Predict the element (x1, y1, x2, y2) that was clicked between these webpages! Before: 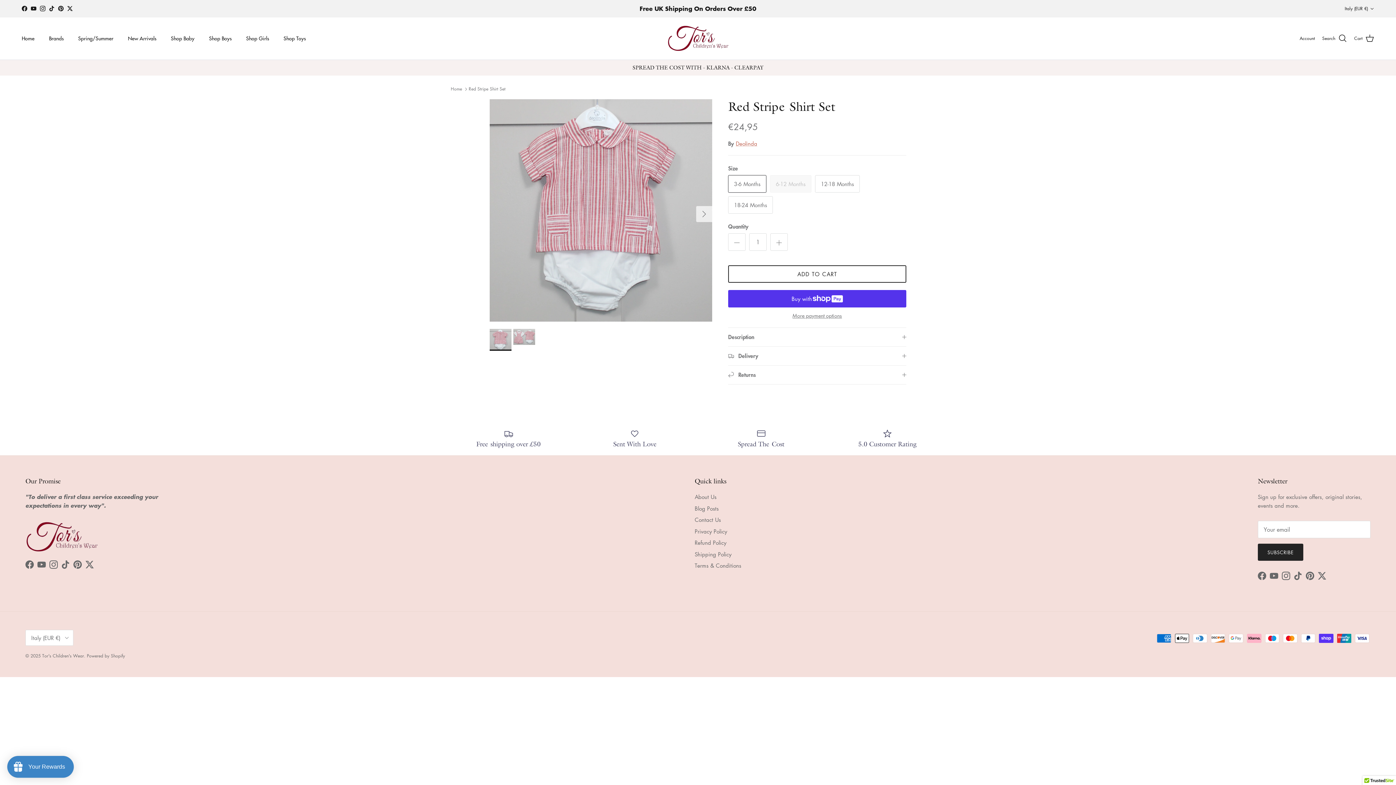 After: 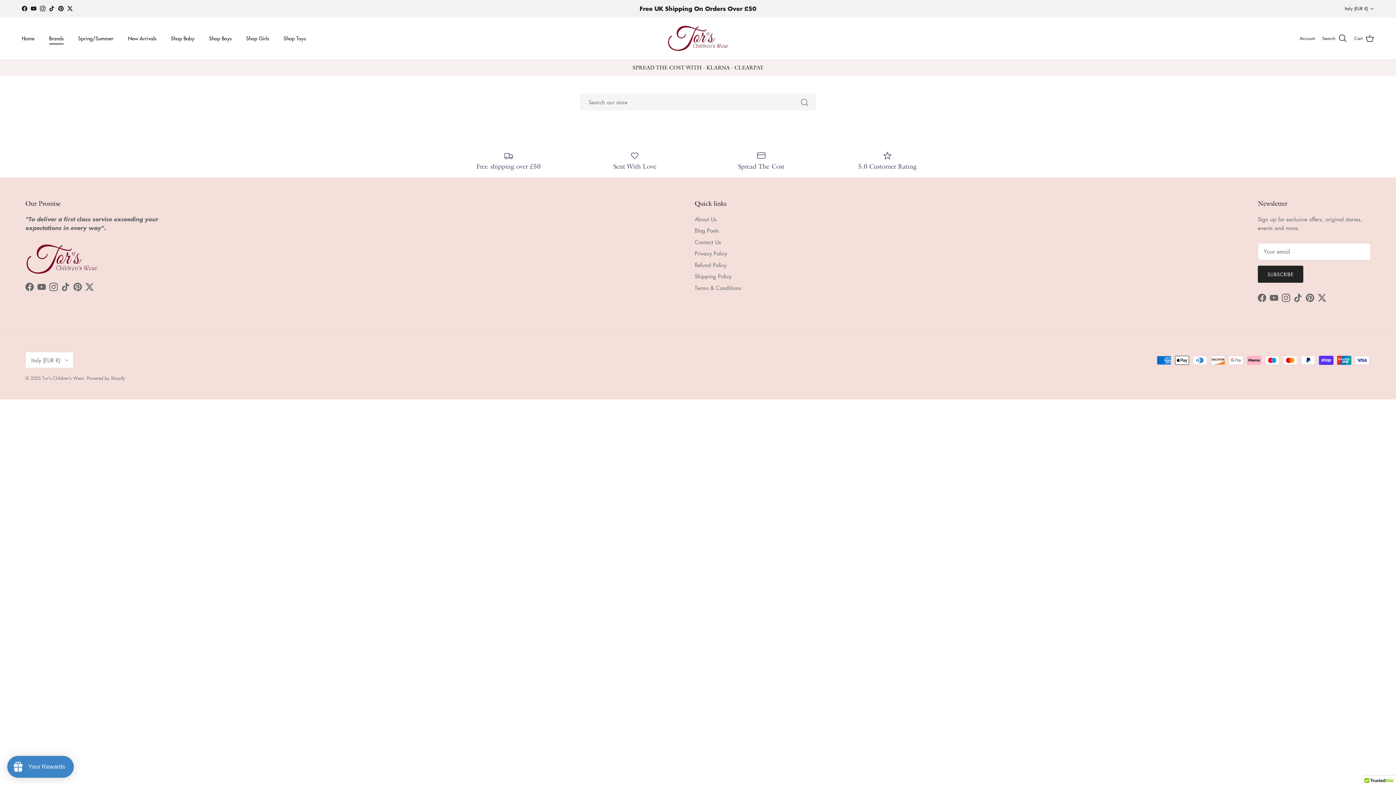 Action: bbox: (42, 26, 70, 50) label: Brands